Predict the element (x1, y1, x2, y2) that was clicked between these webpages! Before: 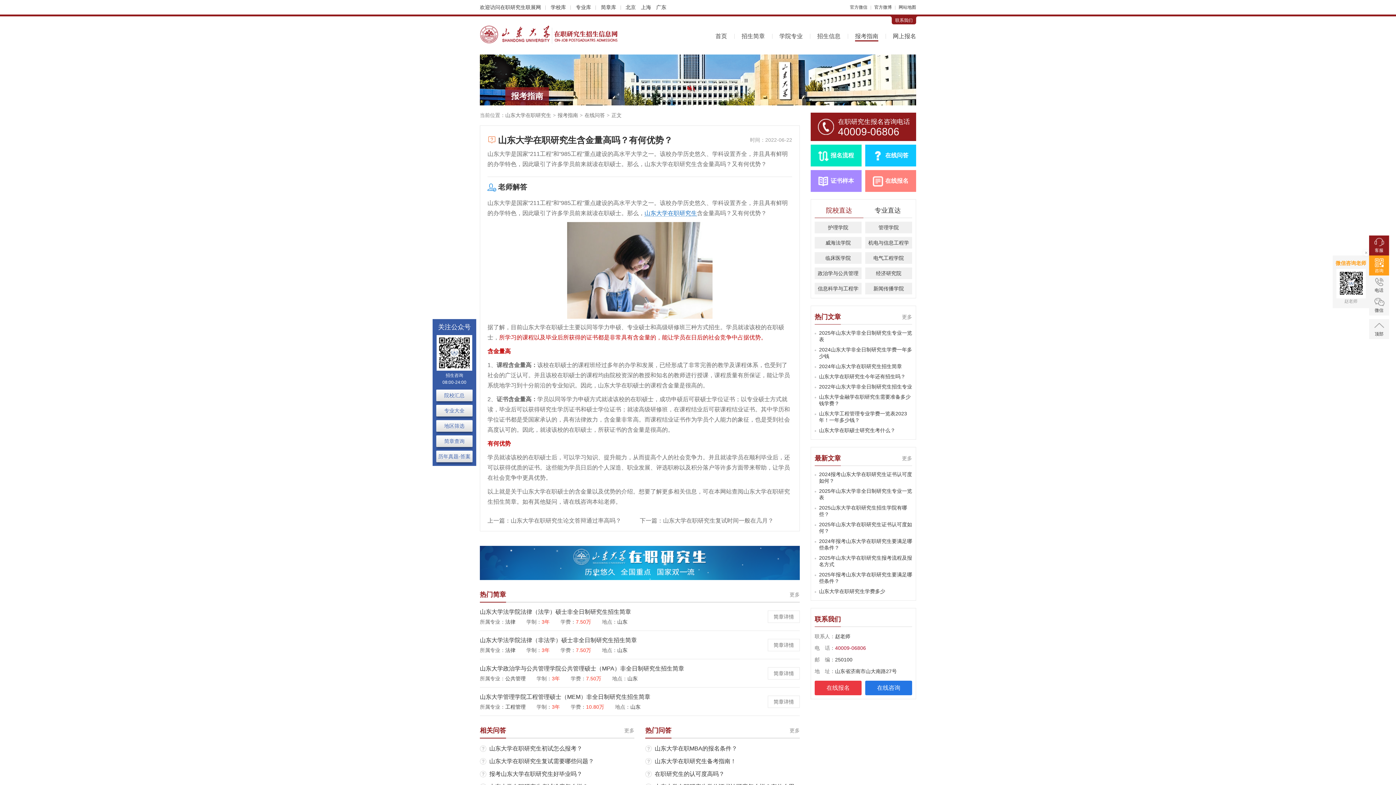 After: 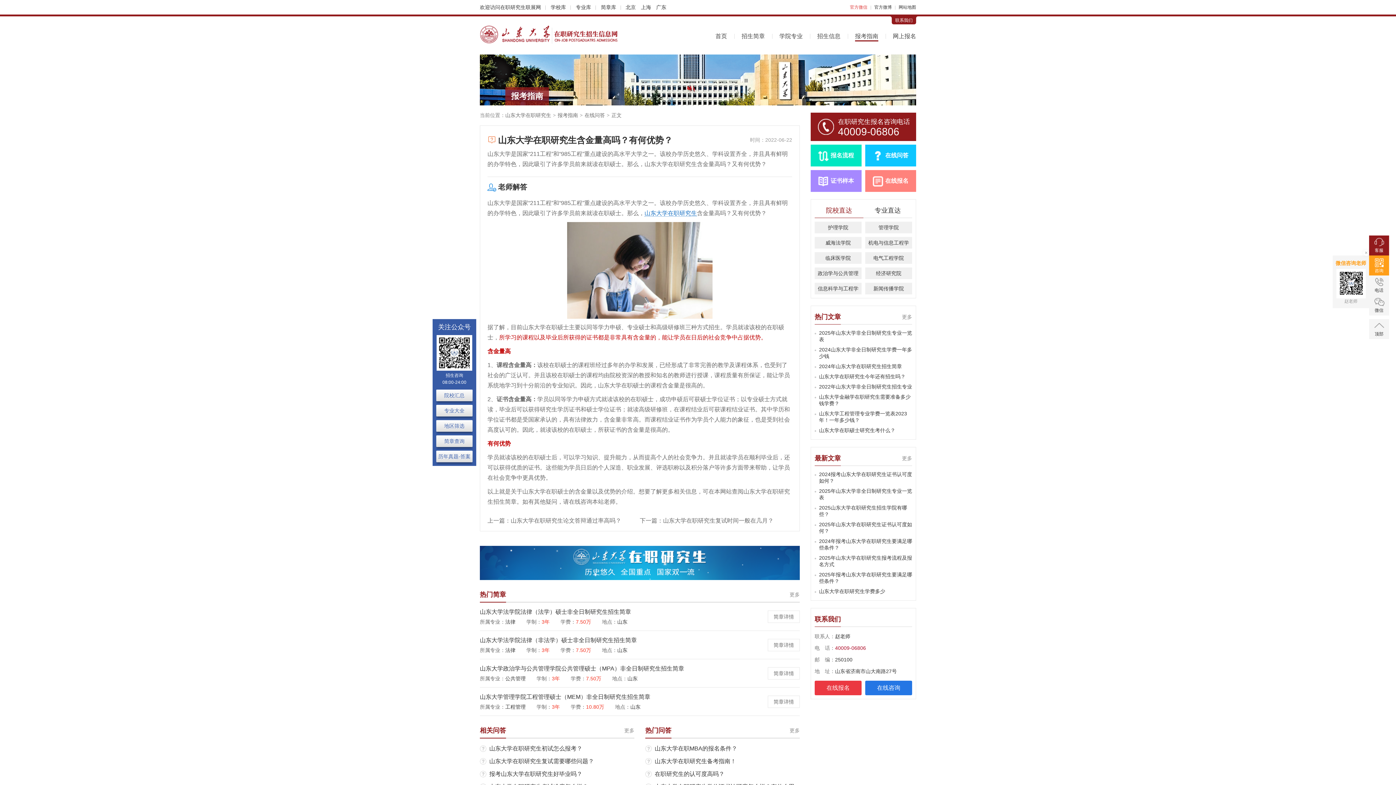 Action: label: 官方微信 bbox: (850, 4, 867, 9)